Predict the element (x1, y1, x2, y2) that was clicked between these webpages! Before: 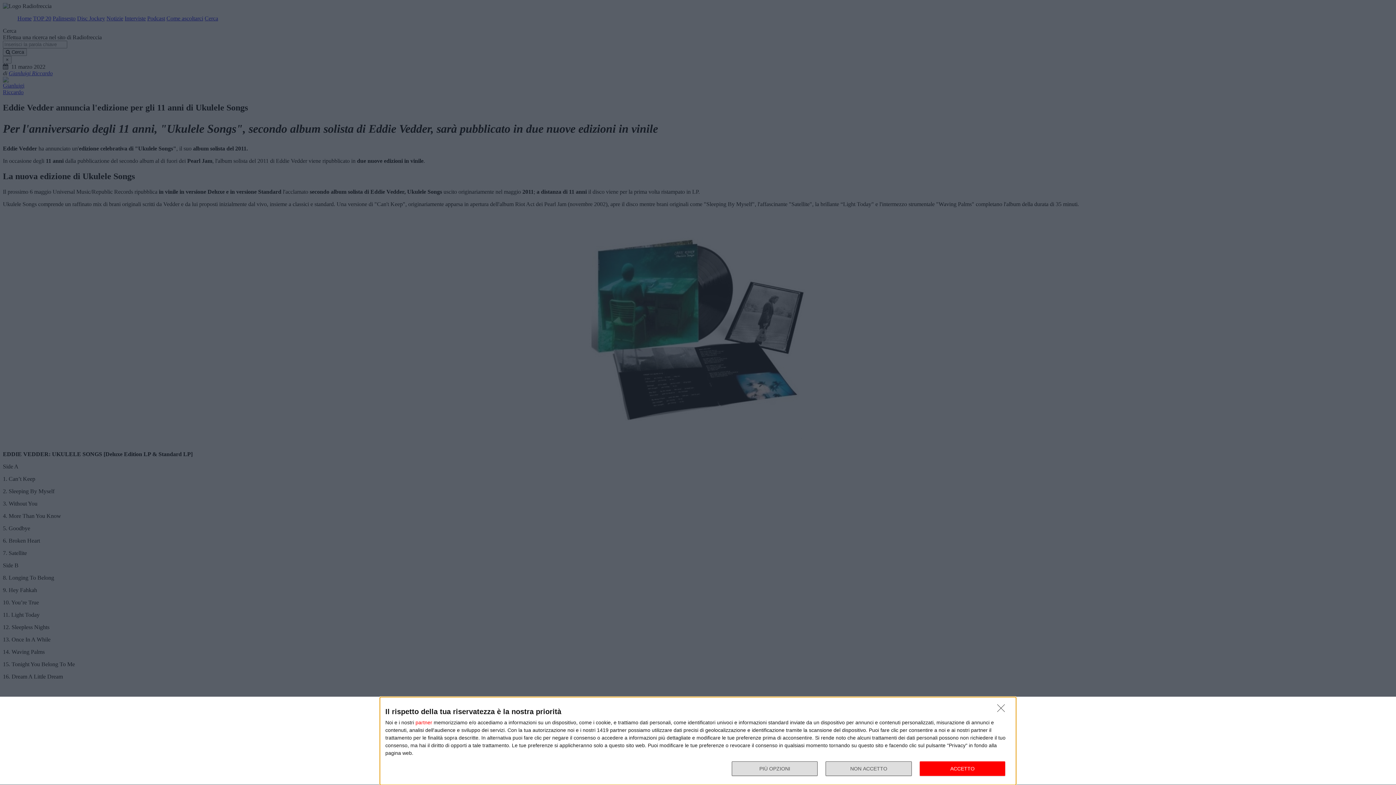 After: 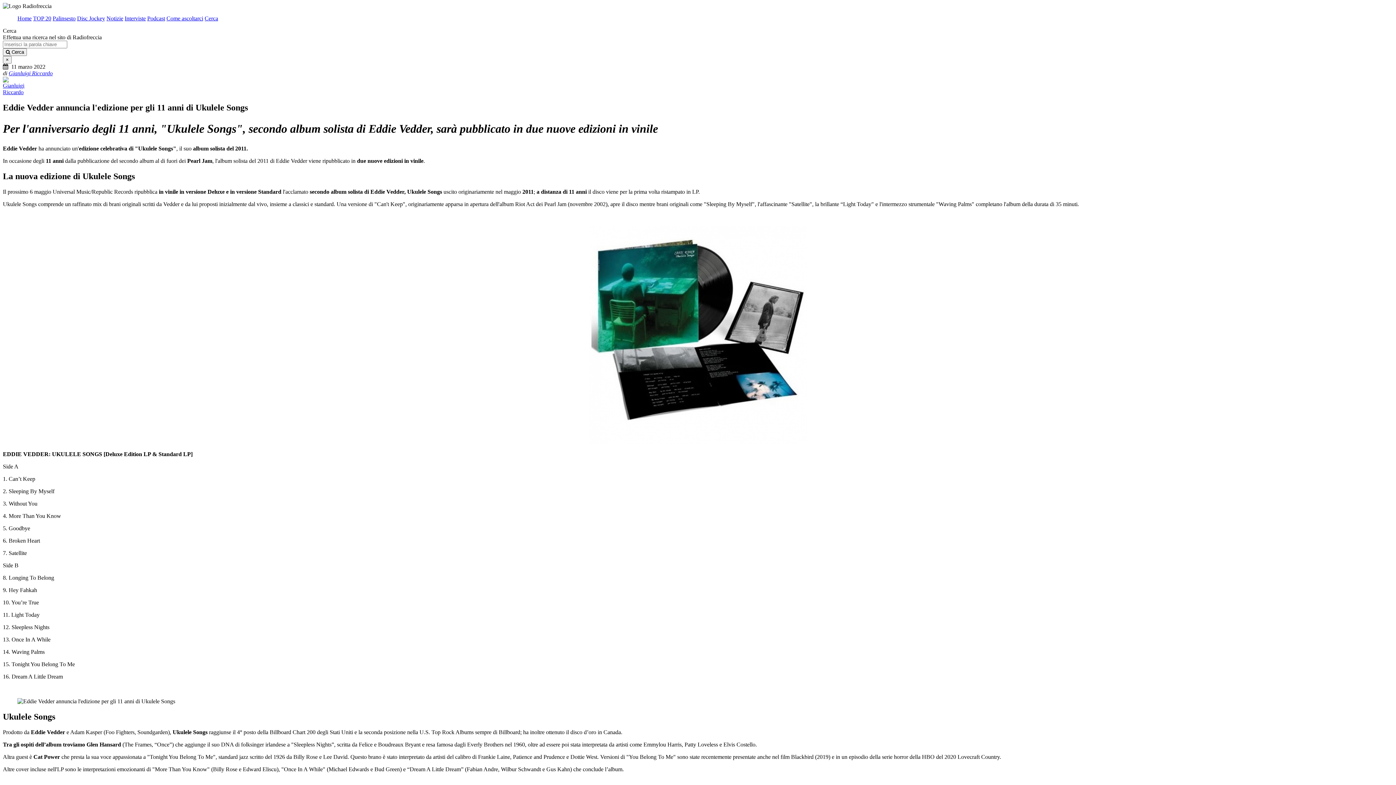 Action: bbox: (825, 761, 911, 776) label: NON ACCETTO